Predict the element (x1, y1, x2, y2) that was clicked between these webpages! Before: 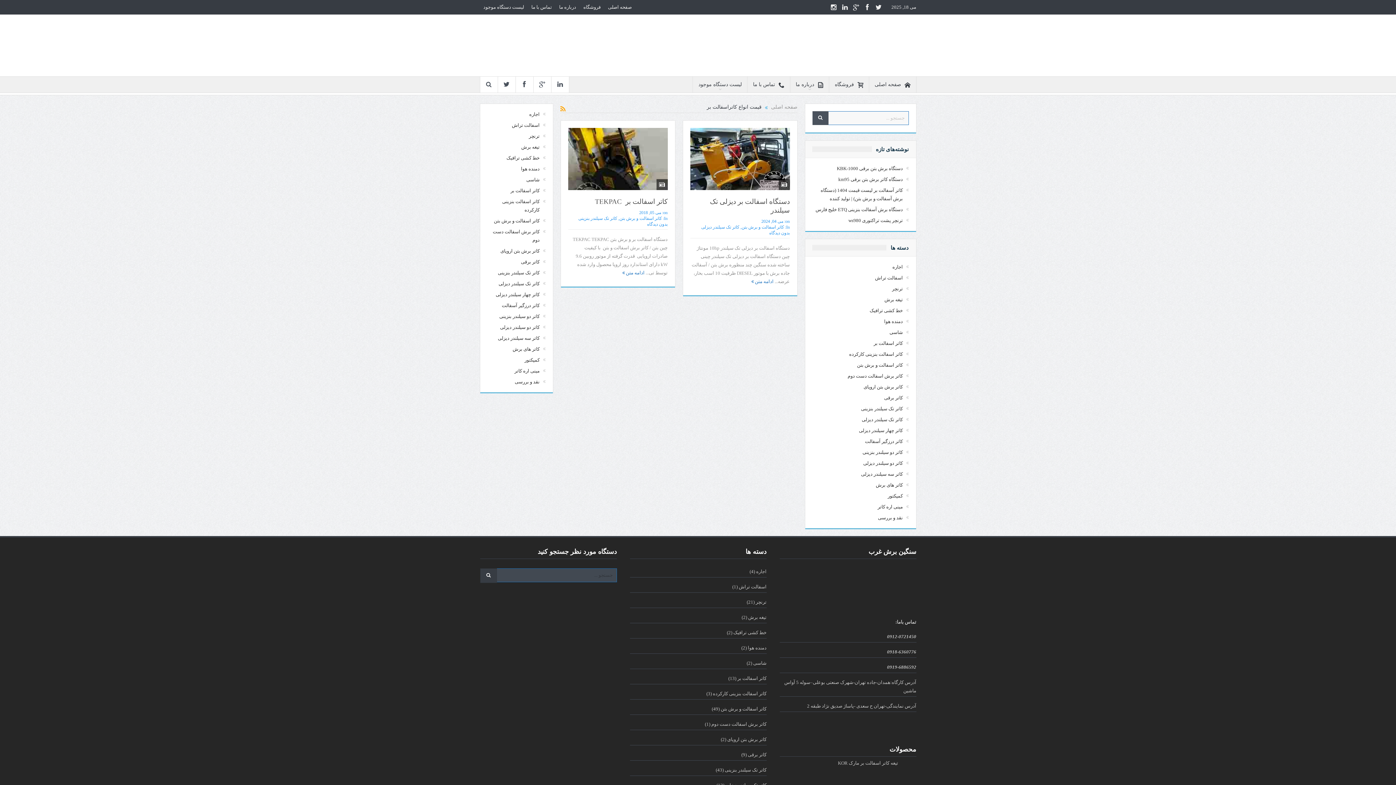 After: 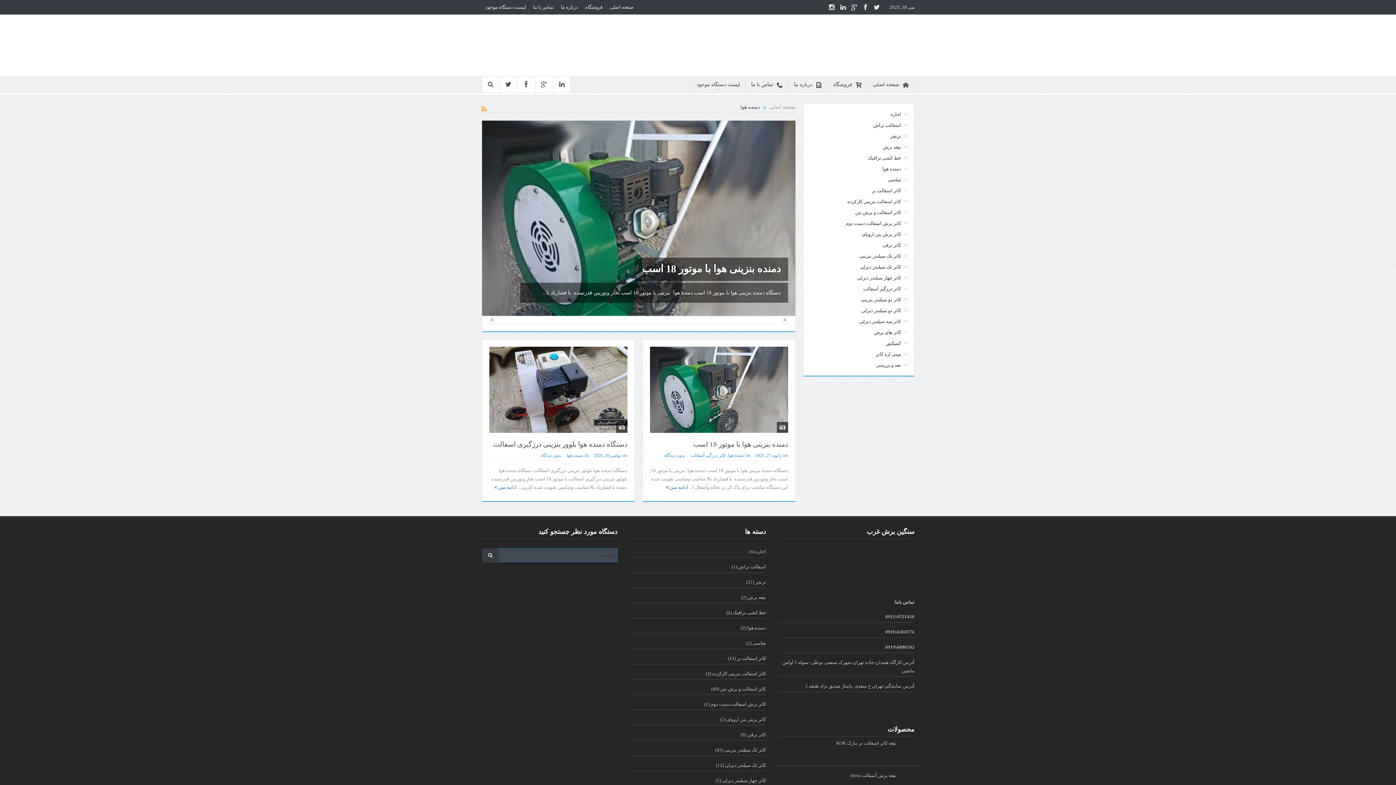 Action: label: دمنده هوا bbox: (521, 166, 539, 171)